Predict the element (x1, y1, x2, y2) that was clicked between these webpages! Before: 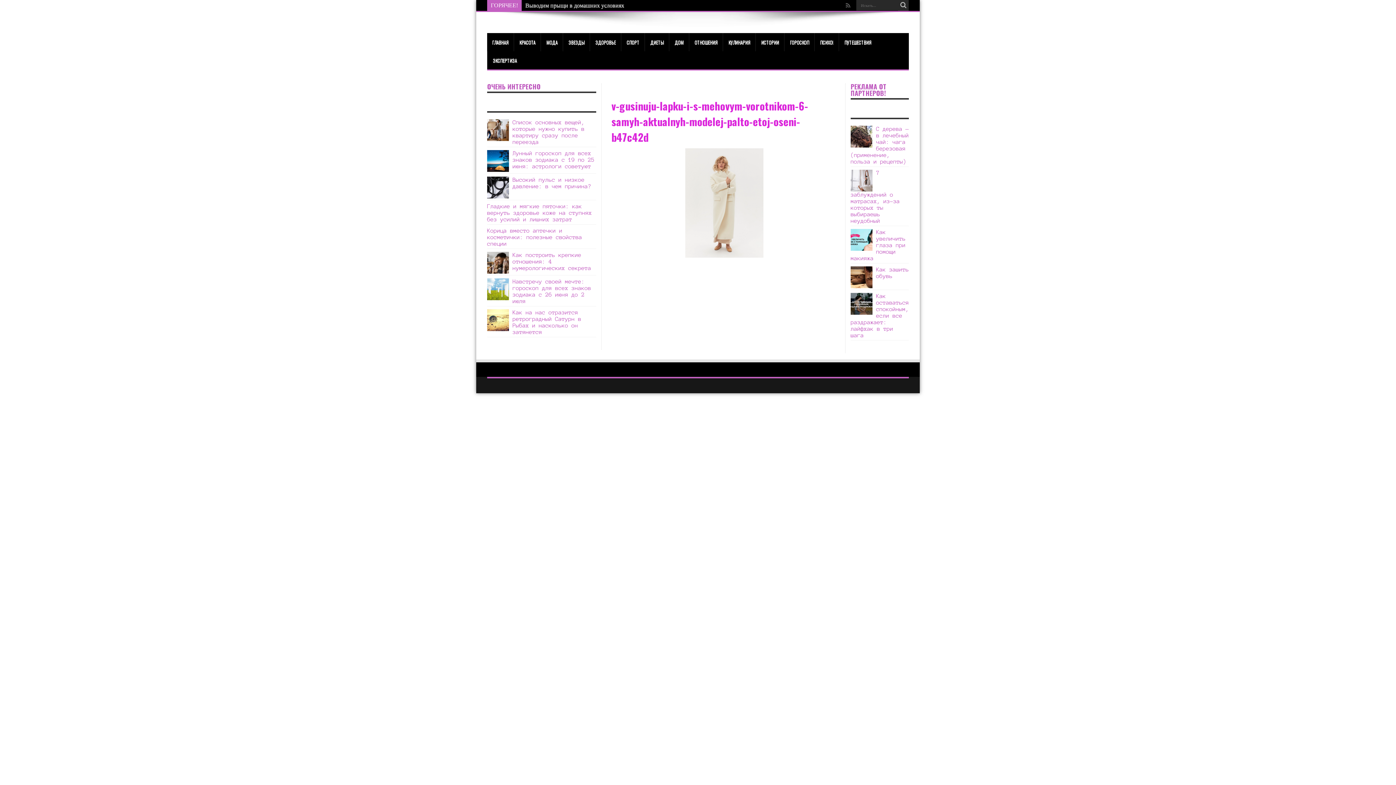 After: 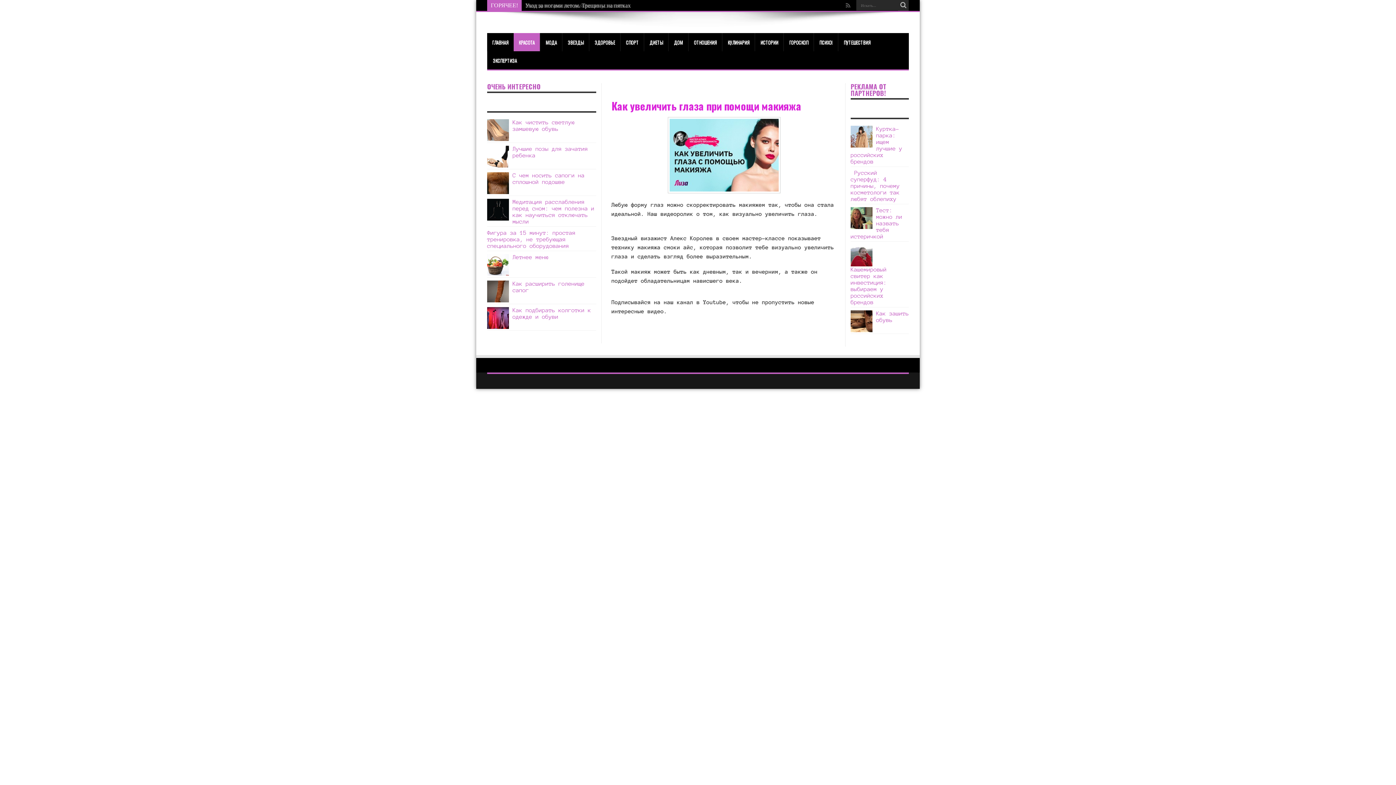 Action: label: Как увеличить глаза при помощи макияжа bbox: (850, 229, 905, 261)